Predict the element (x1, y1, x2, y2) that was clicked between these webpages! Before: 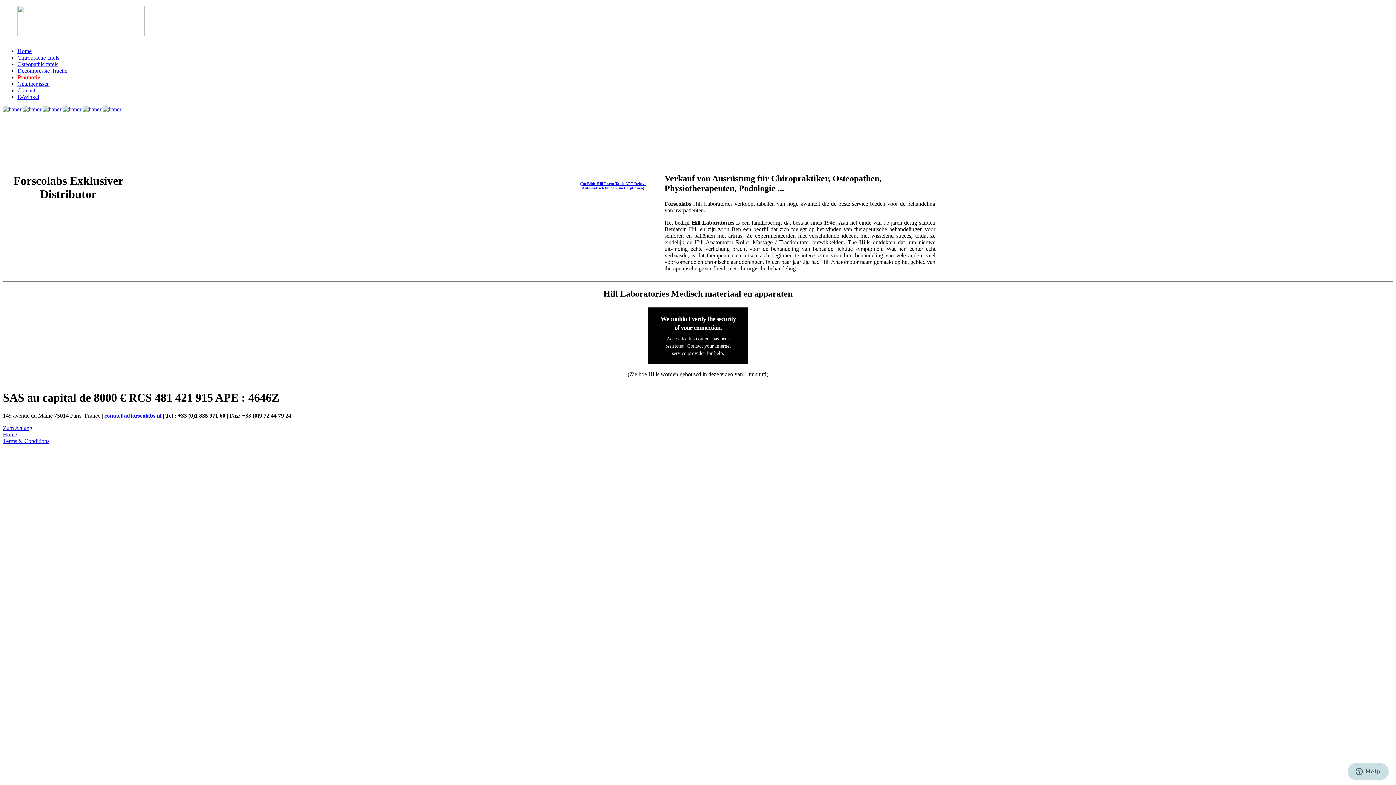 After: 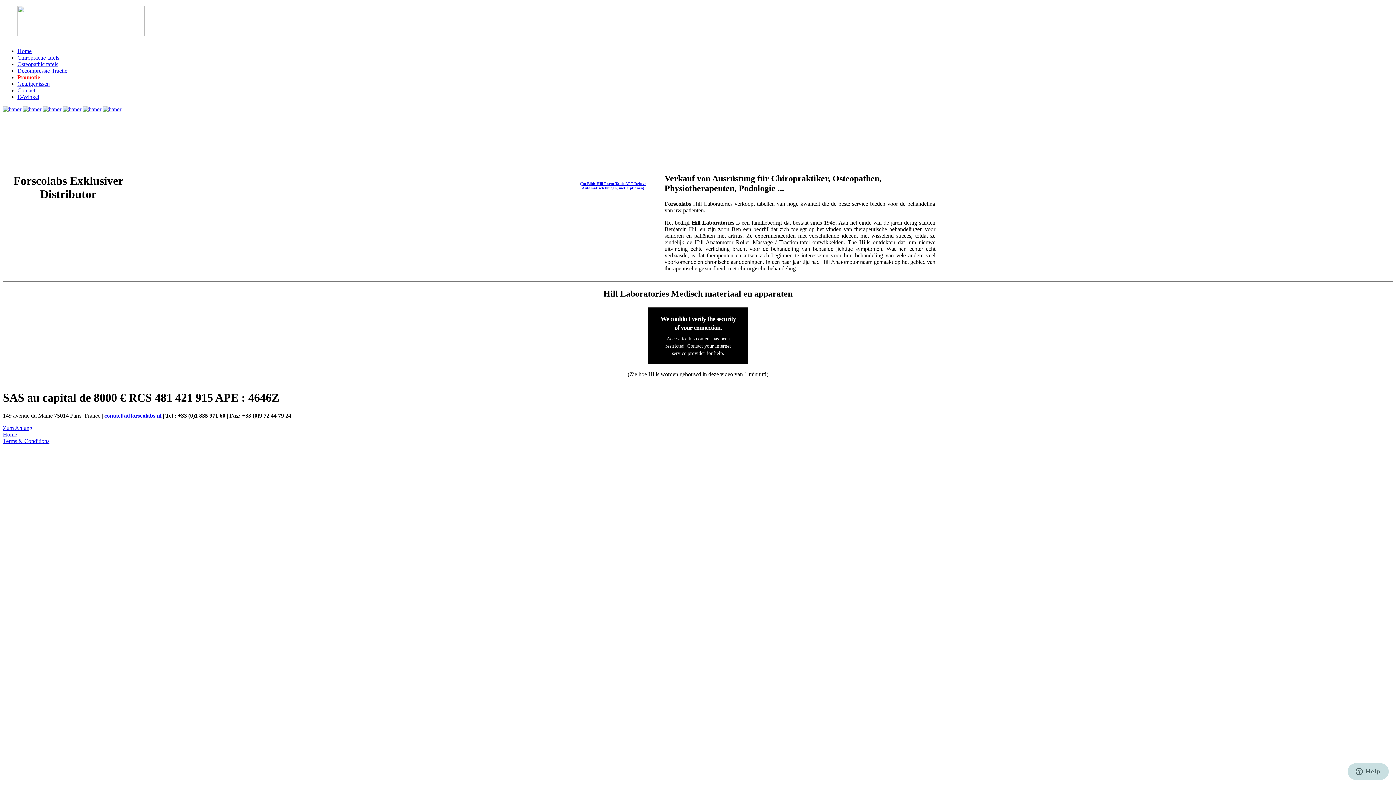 Action: bbox: (2, 106, 21, 112)